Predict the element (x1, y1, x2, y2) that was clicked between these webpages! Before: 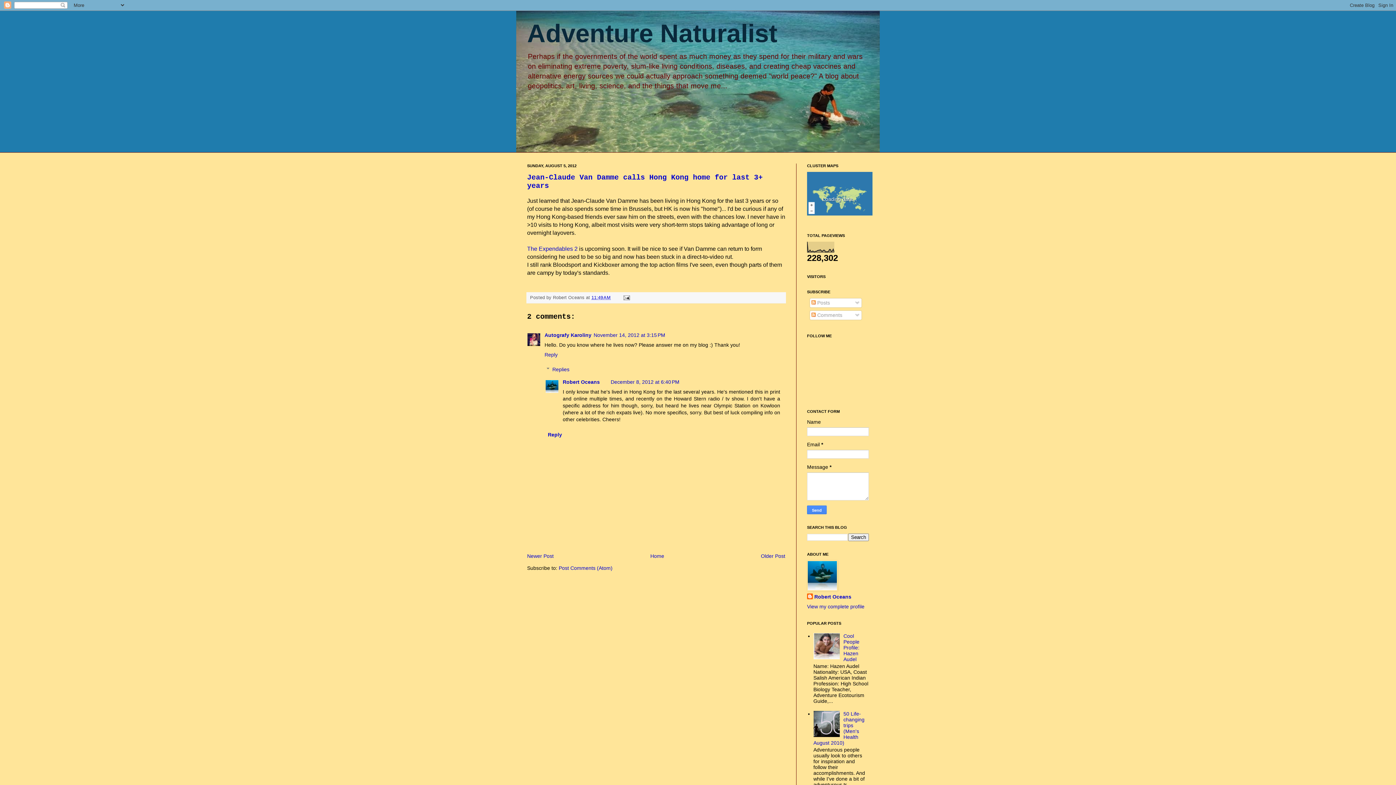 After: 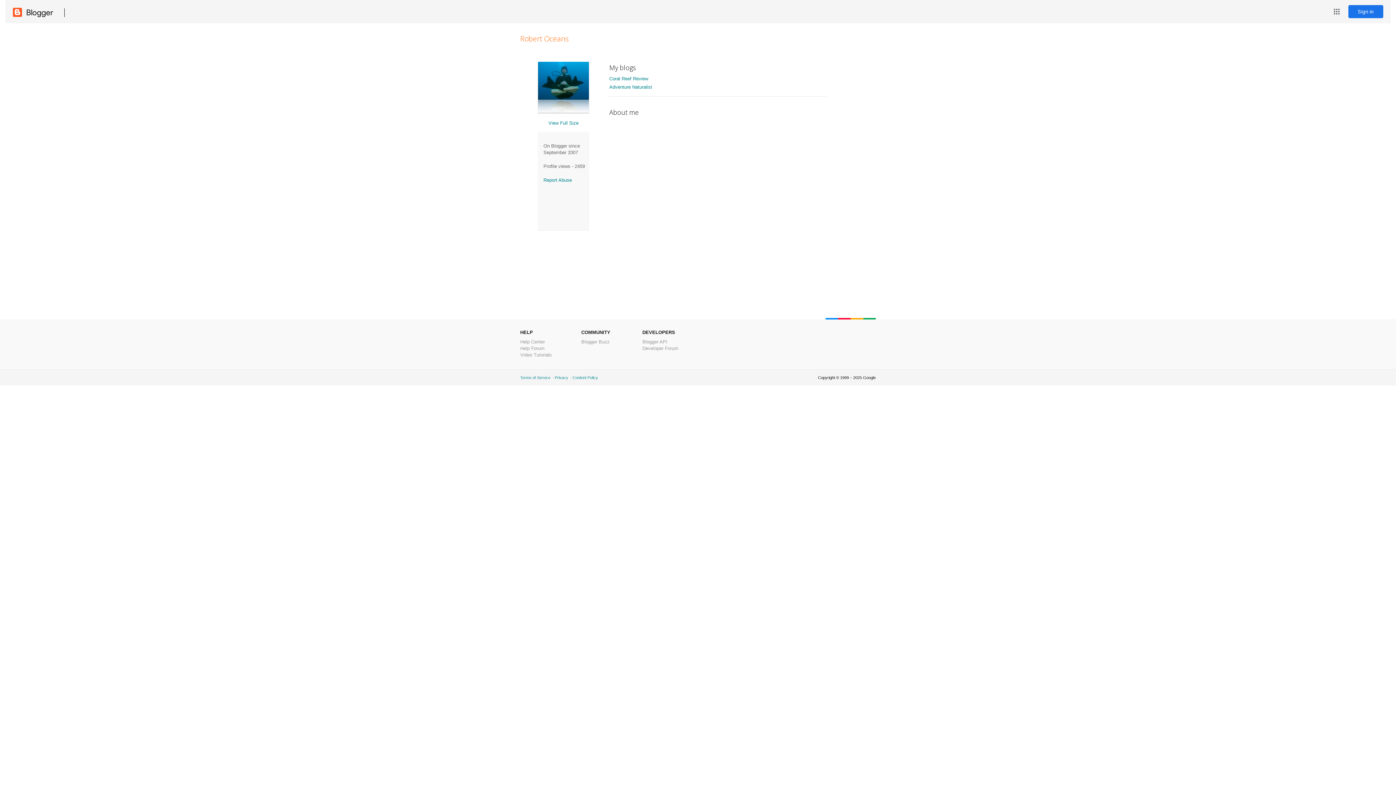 Action: label: Robert Oceans bbox: (807, 593, 851, 601)